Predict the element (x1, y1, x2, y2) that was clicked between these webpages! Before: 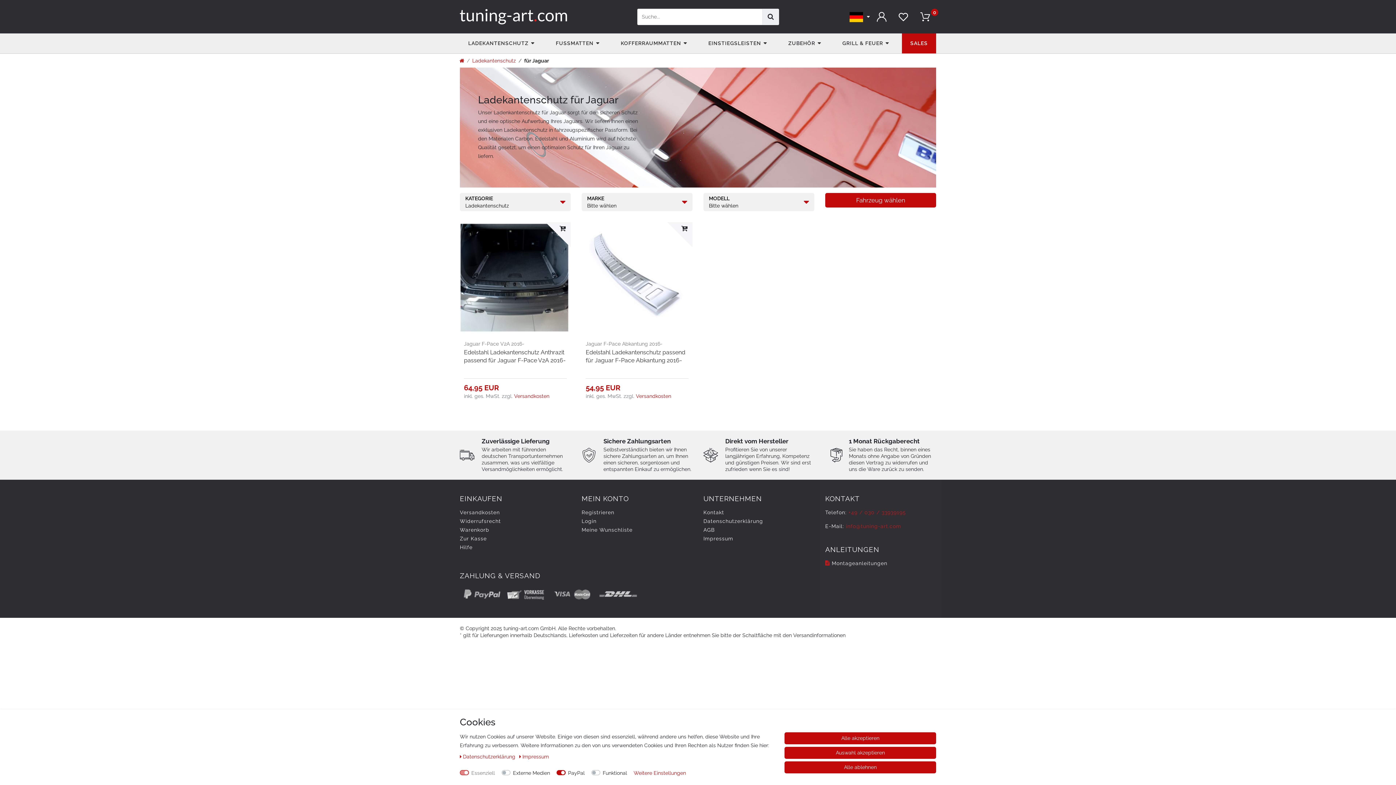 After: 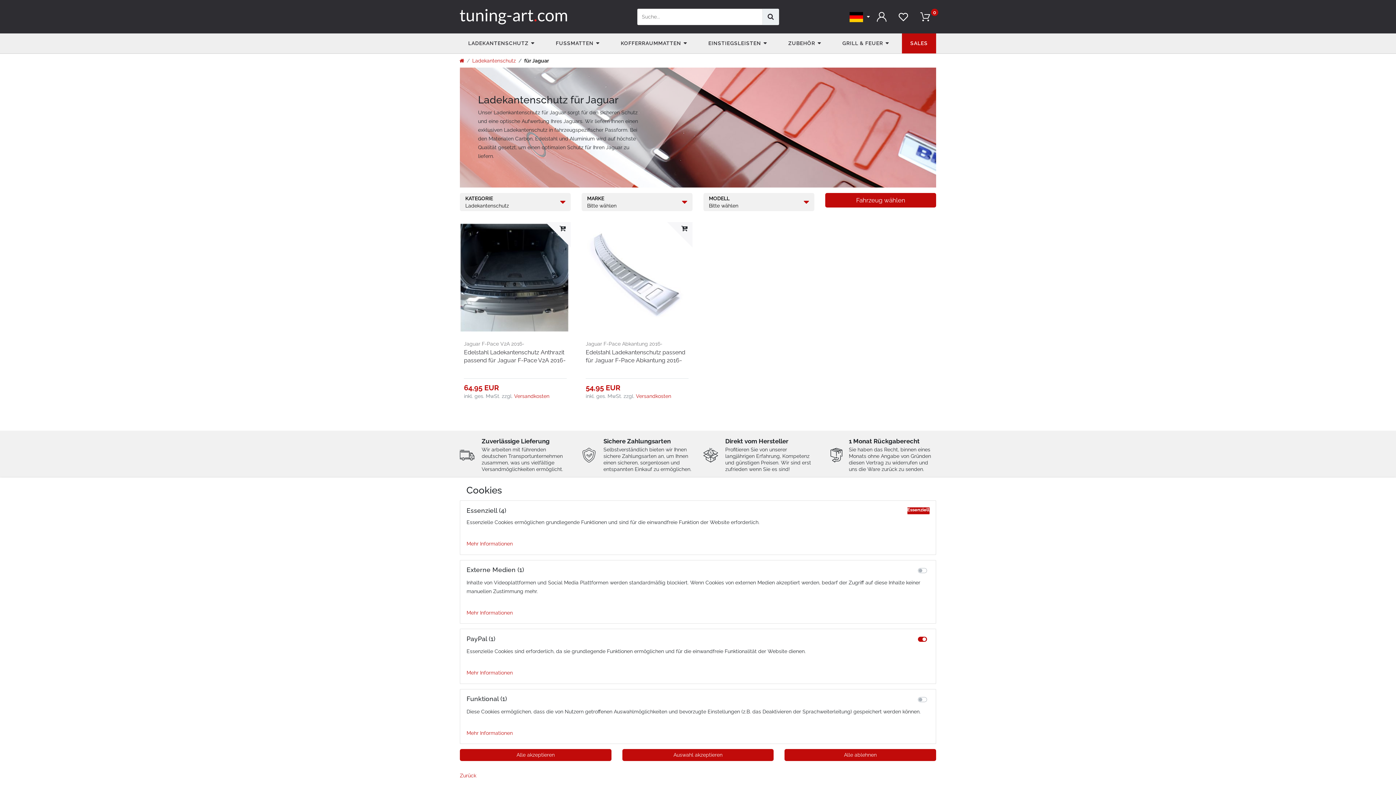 Action: bbox: (633, 769, 686, 777) label: Weitere Einstellungen